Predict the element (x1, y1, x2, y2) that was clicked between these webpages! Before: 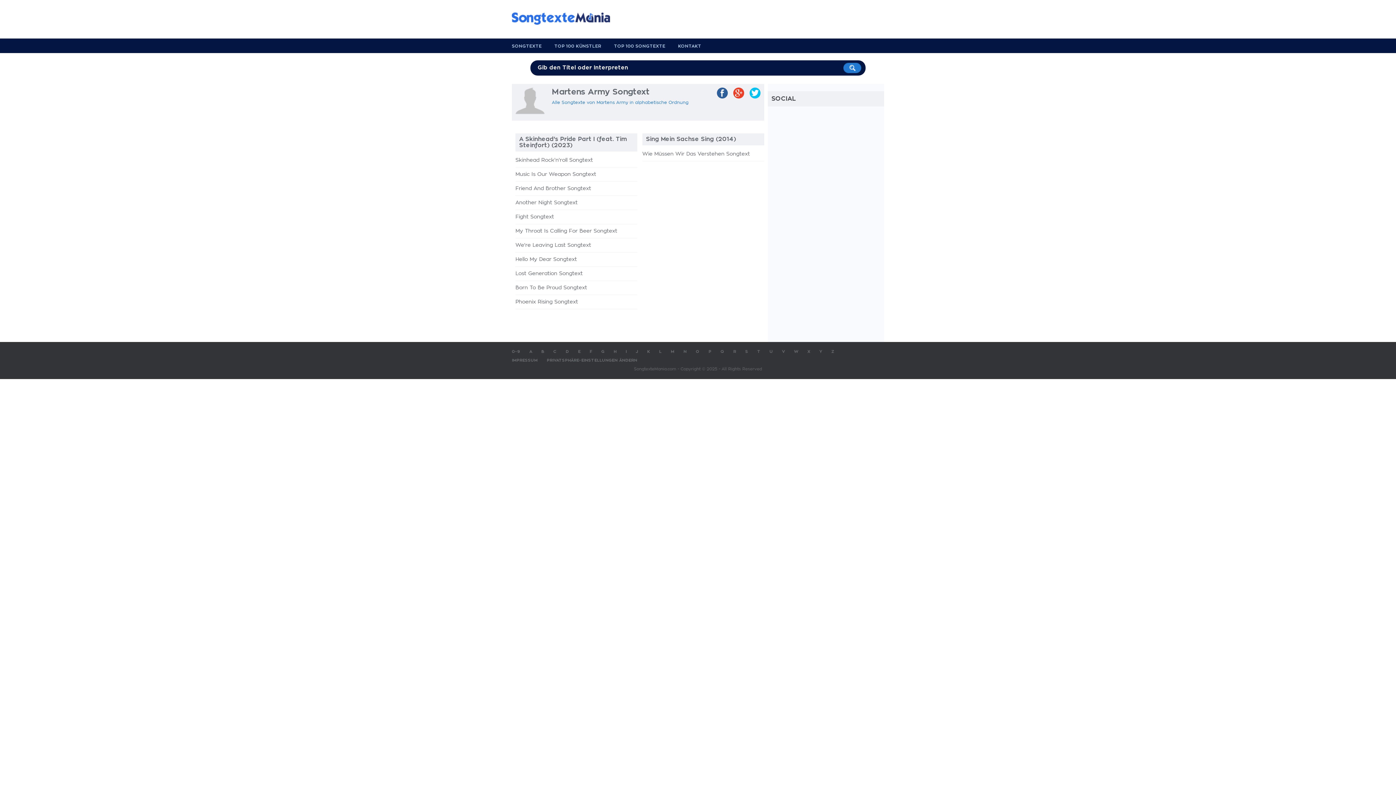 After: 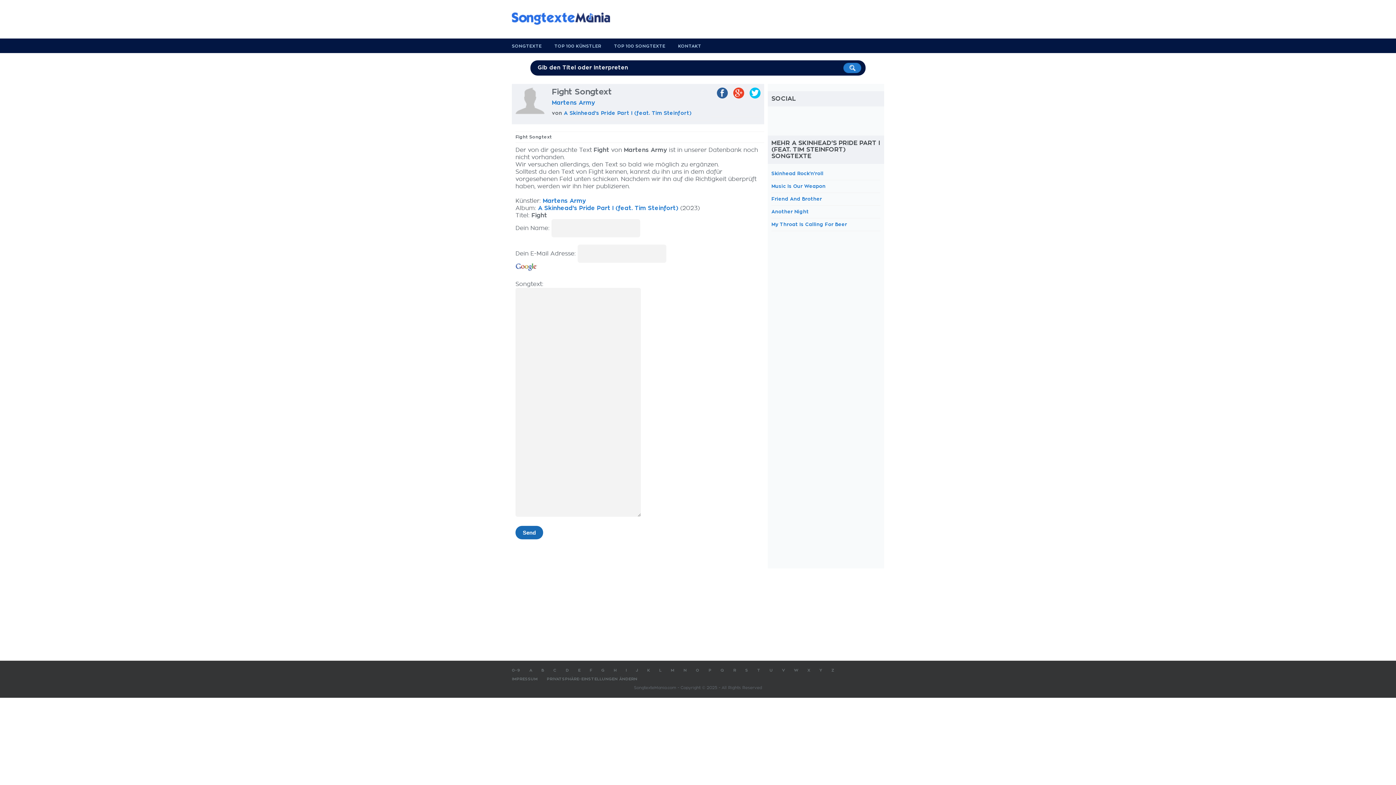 Action: bbox: (515, 214, 554, 219) label: Fight Songtext